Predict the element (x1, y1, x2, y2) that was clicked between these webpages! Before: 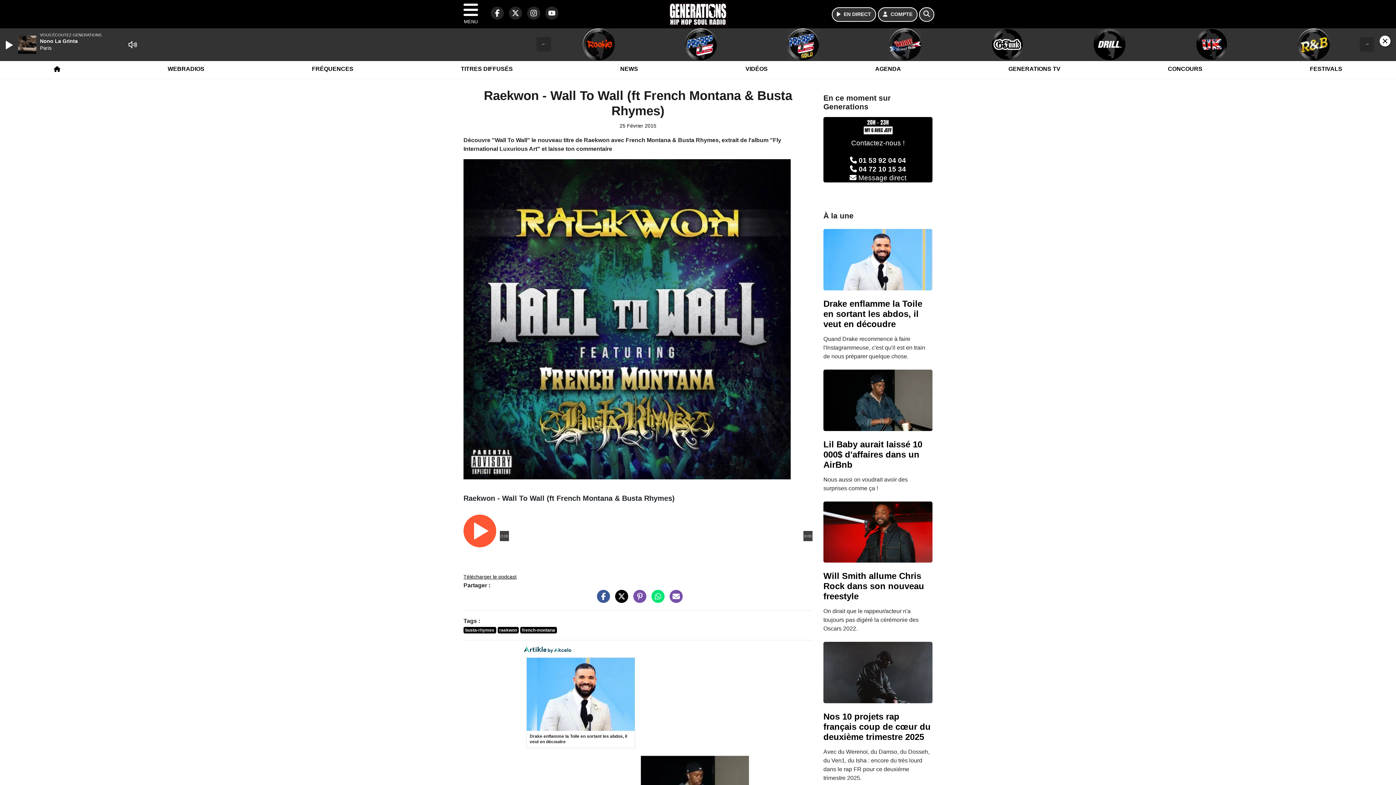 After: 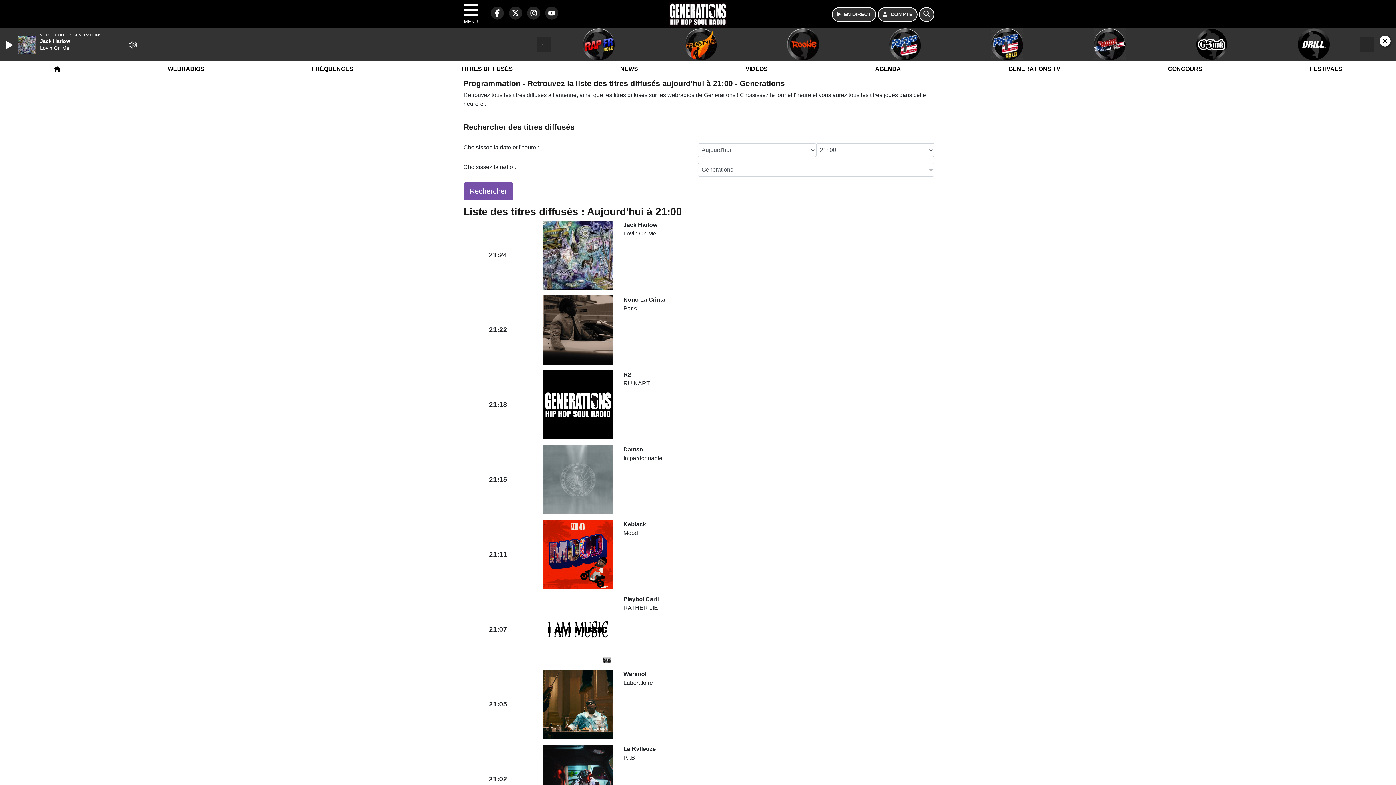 Action: bbox: (456, 59, 517, 78) label: TITRES DIFFUSÉS